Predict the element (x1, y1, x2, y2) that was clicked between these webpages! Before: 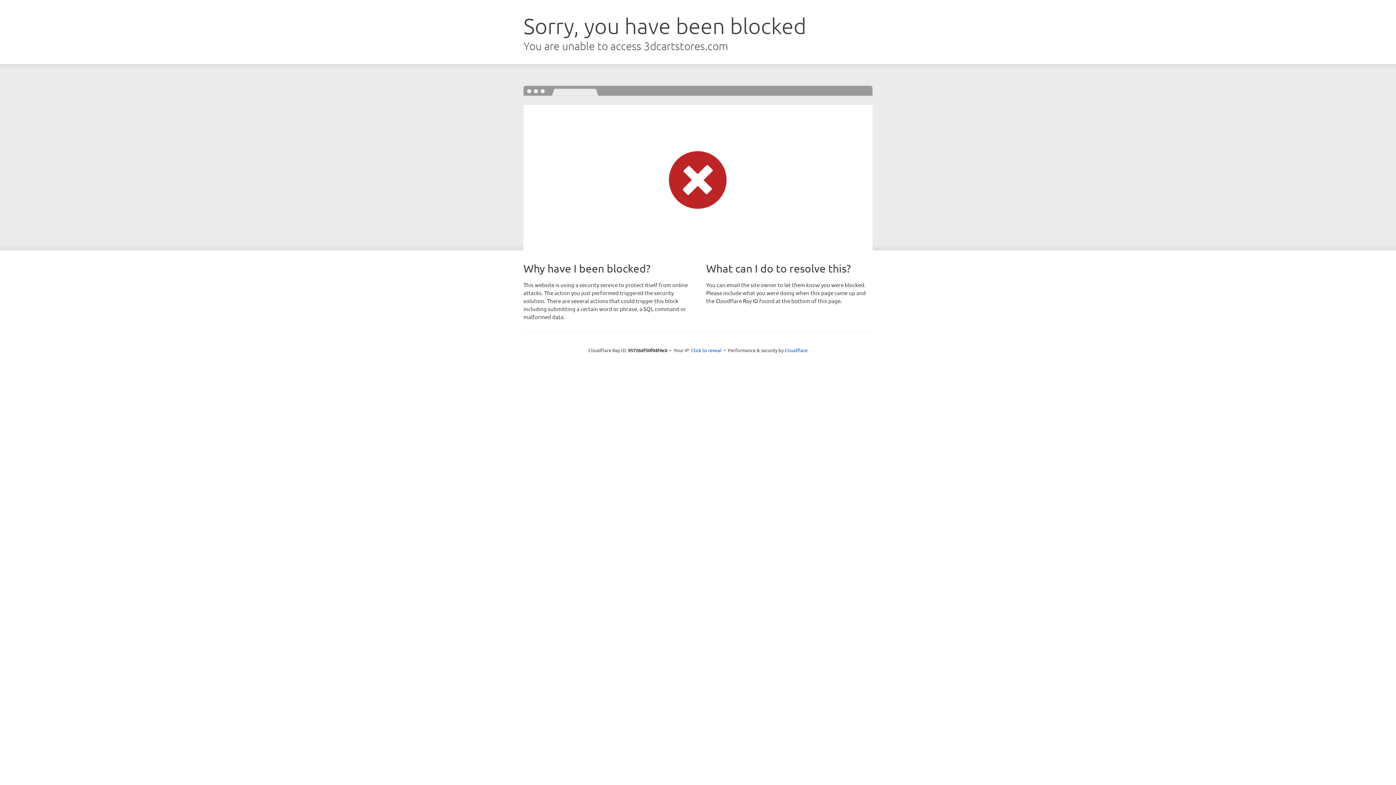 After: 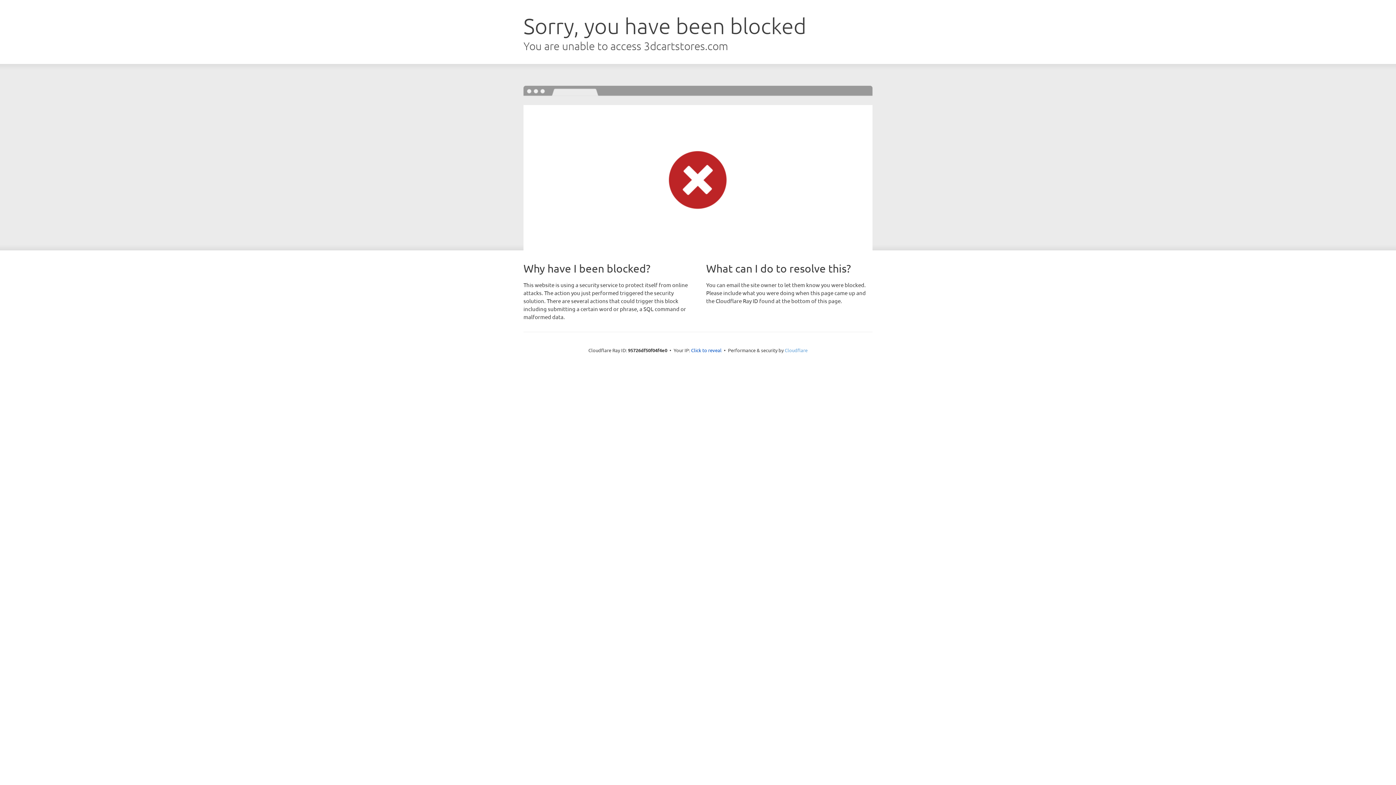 Action: bbox: (784, 347, 807, 353) label: Cloudflare